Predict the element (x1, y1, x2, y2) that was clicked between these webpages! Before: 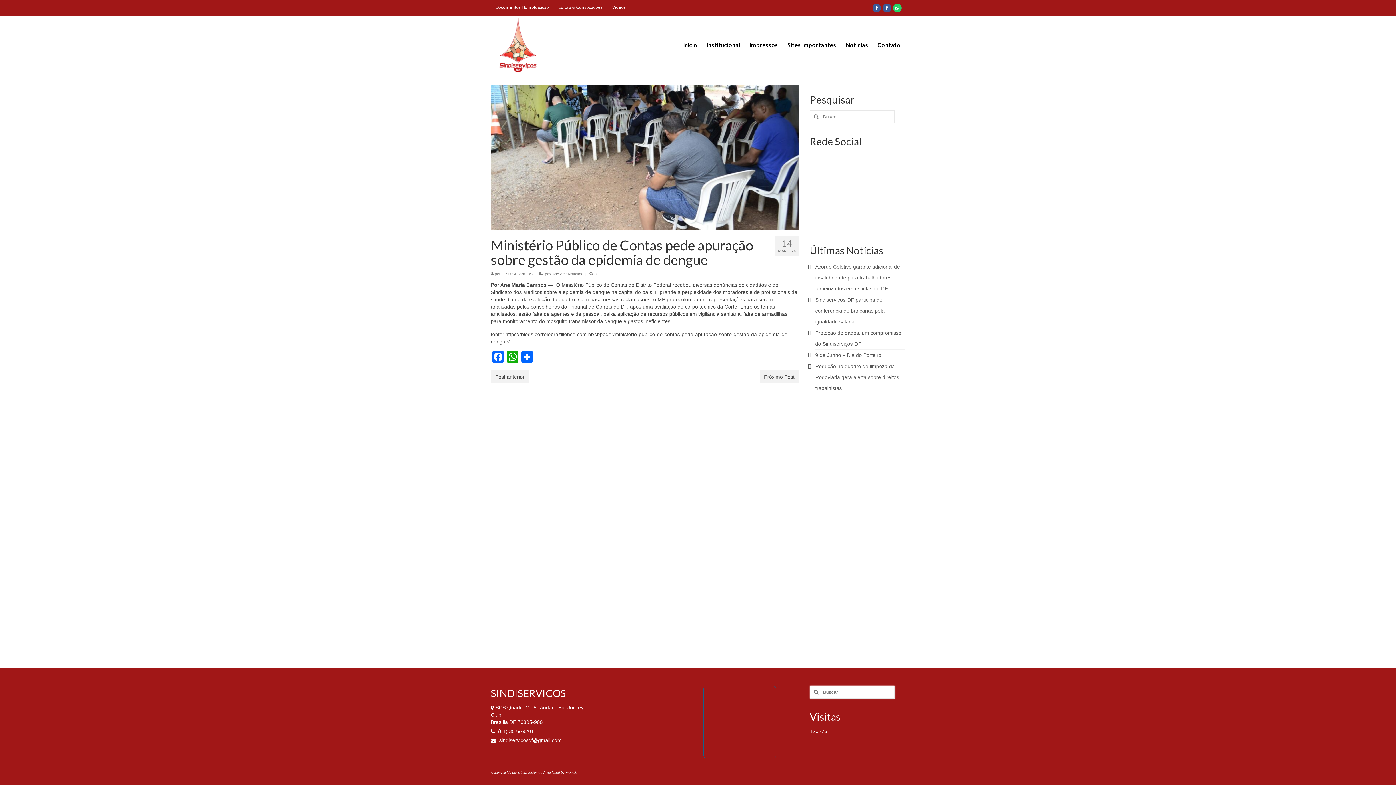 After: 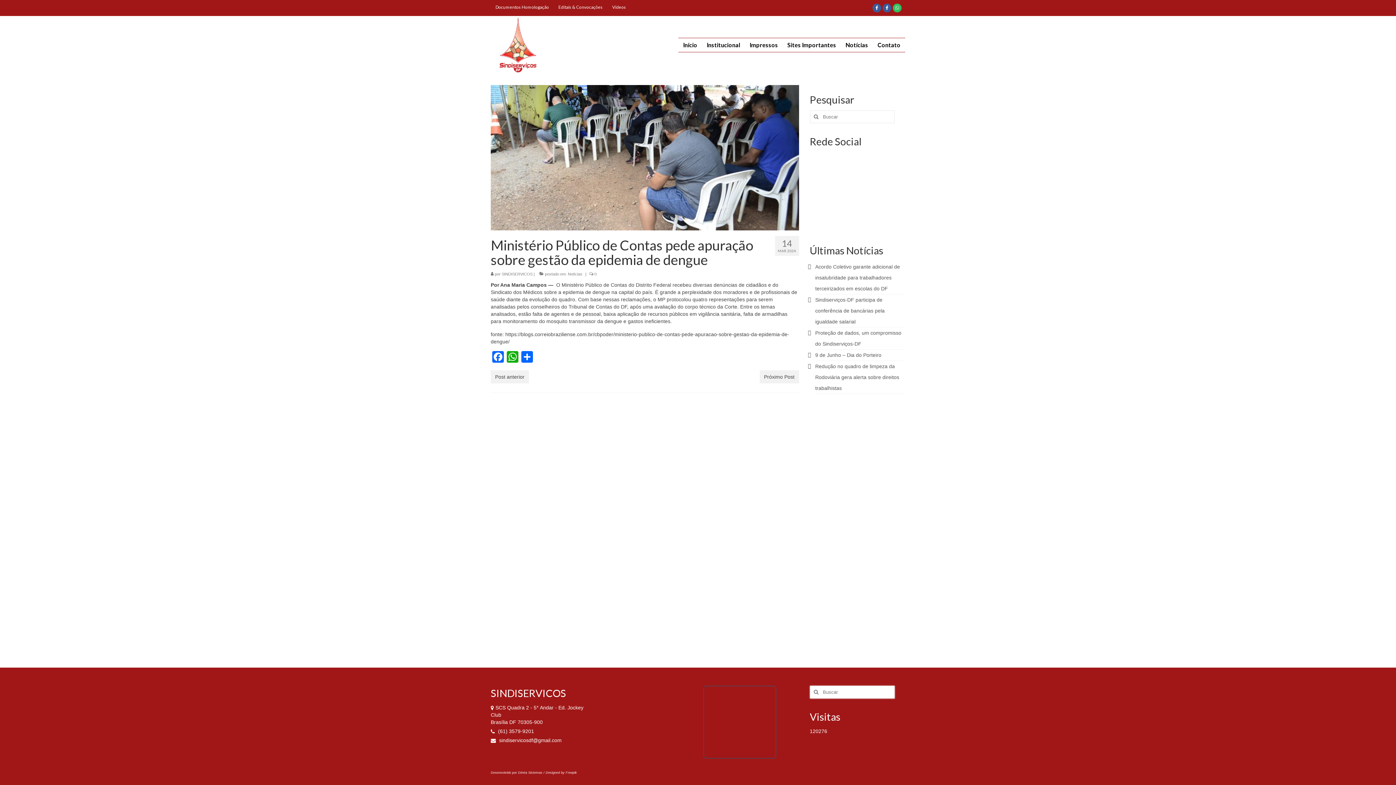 Action: bbox: (893, 3, 901, 12) label: Whatsapp